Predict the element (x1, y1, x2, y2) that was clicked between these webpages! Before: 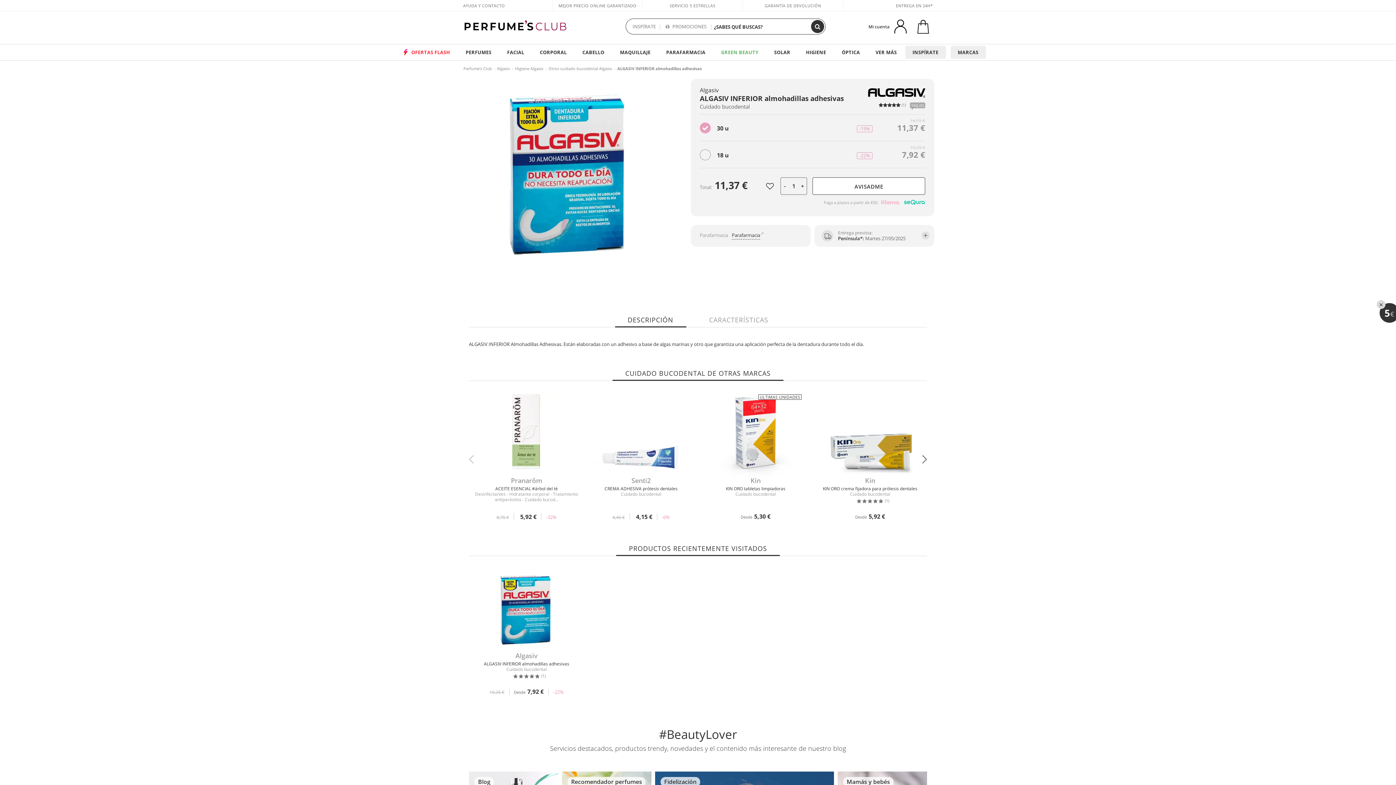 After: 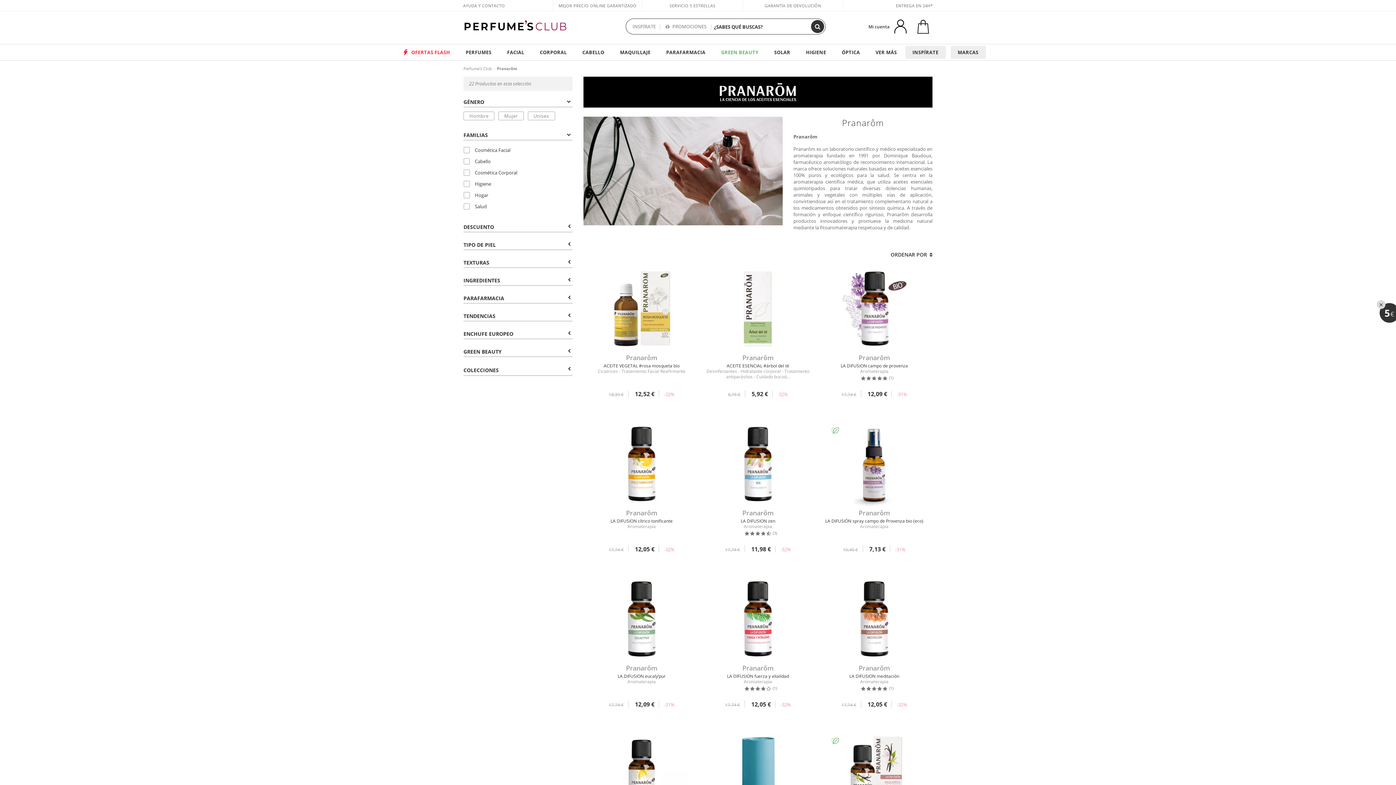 Action: label: Pranarôm bbox: (469, 476, 584, 485)